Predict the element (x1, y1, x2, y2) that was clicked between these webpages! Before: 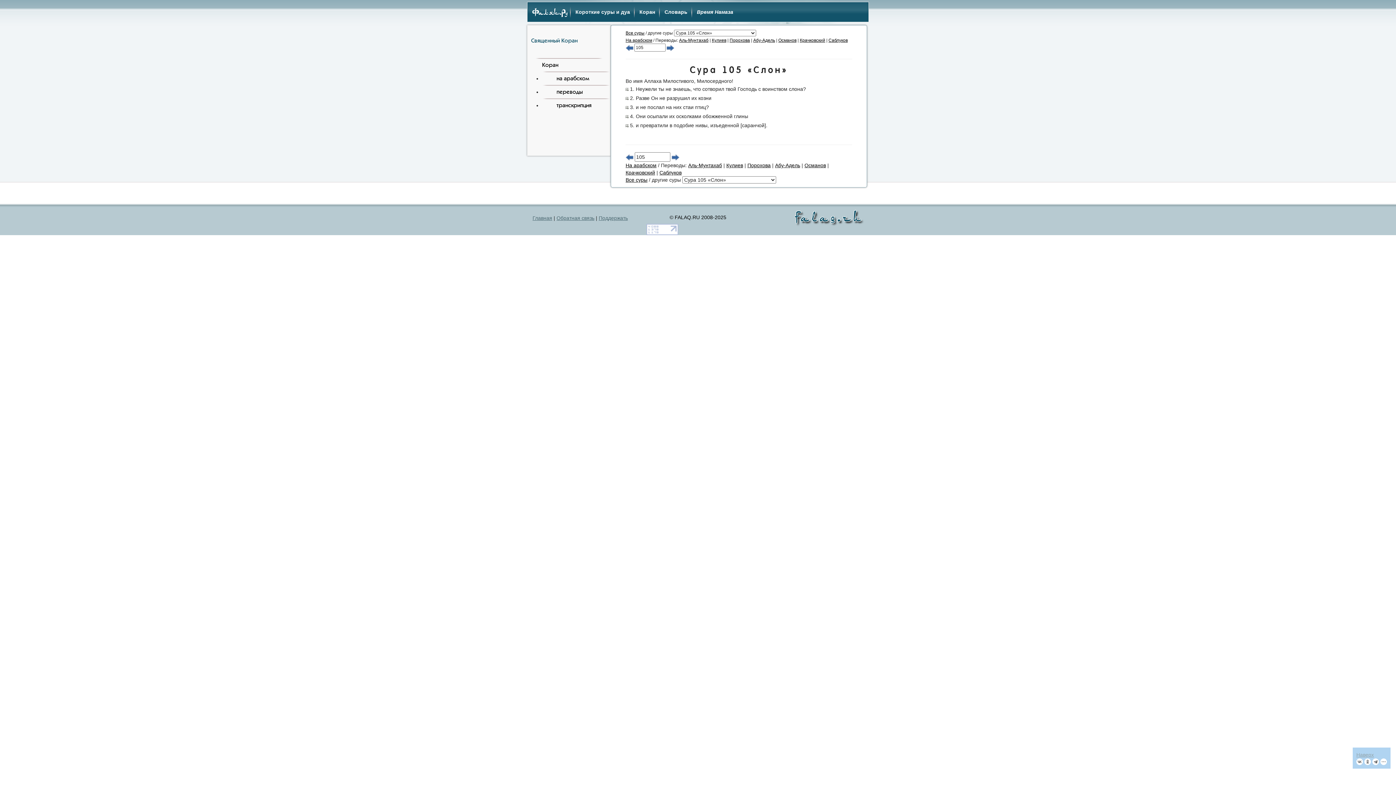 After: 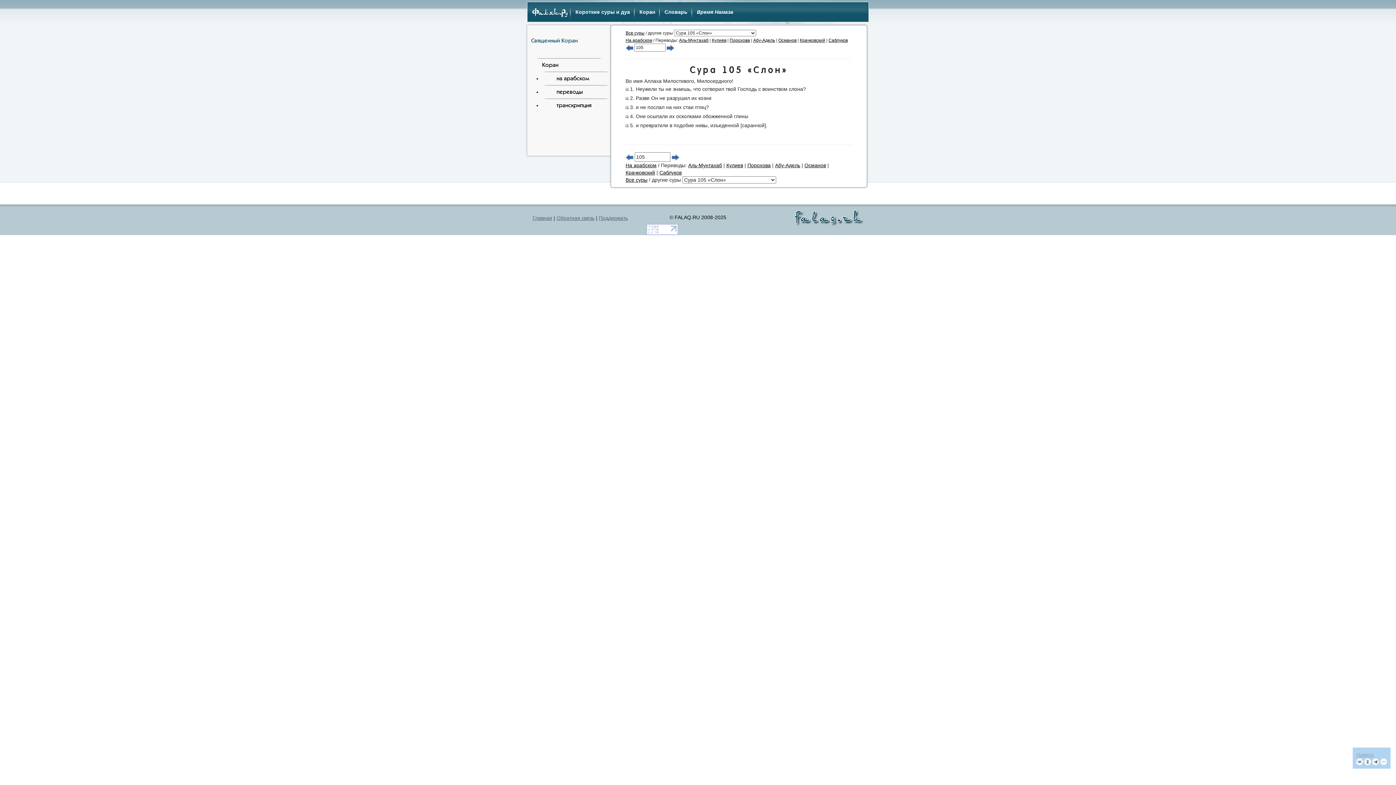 Action: bbox: (625, 86, 628, 92)